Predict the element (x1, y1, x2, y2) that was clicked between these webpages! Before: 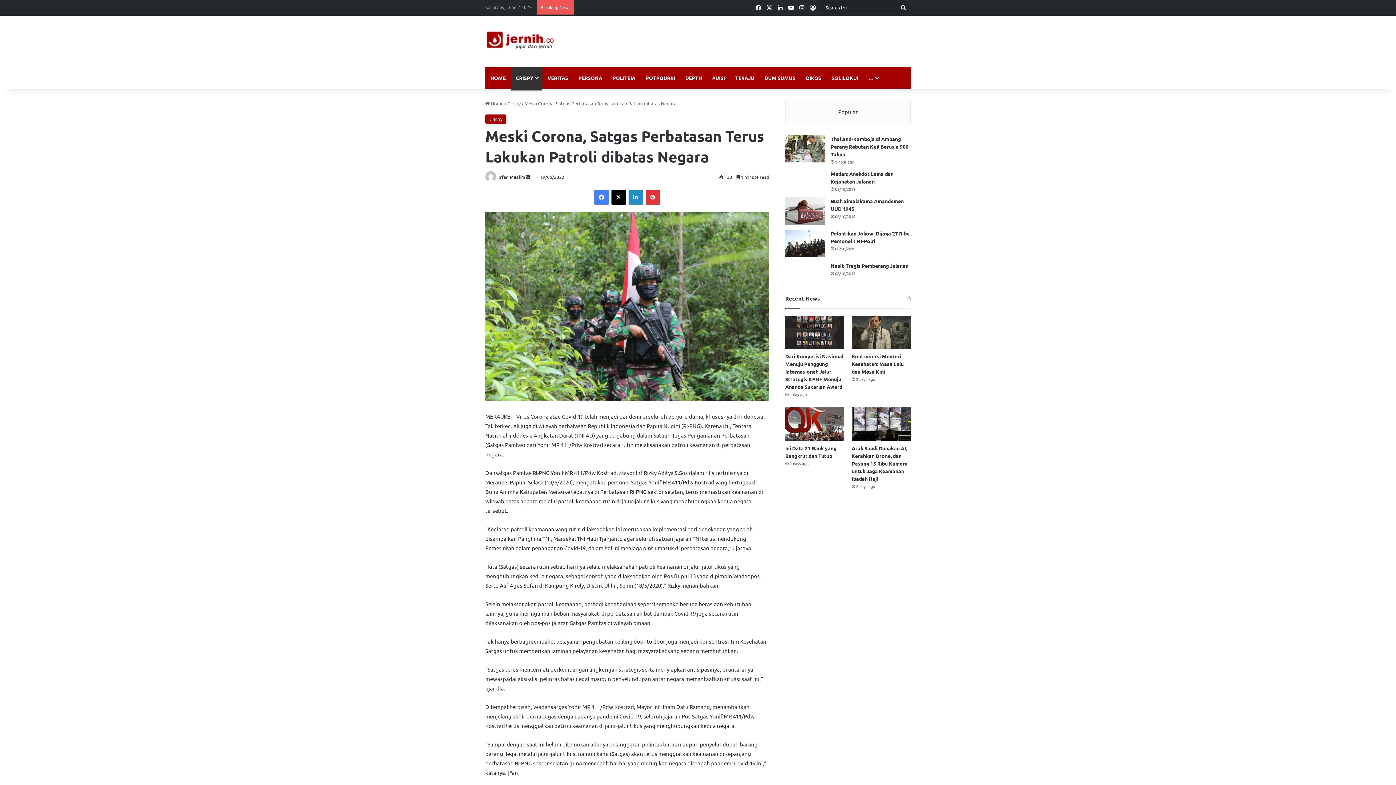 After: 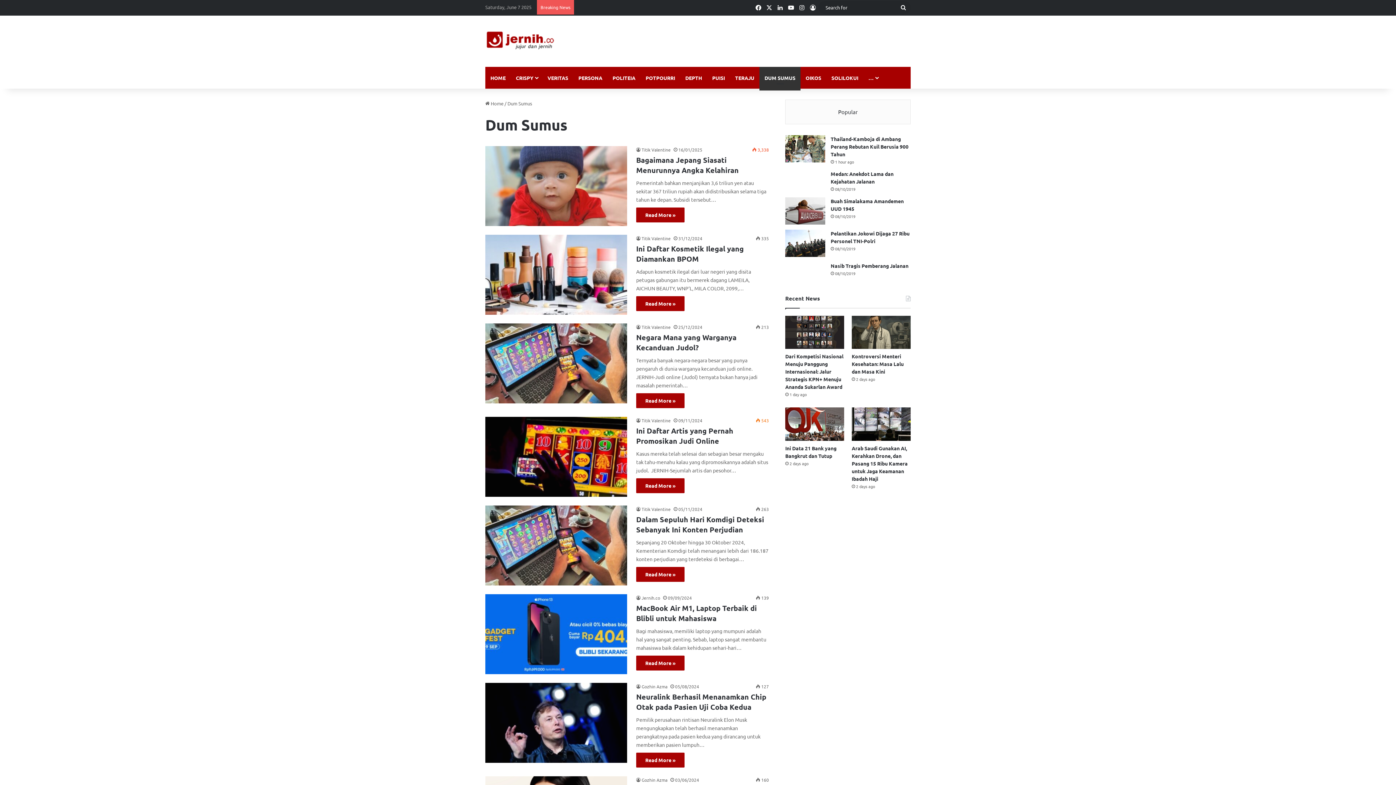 Action: bbox: (759, 66, 800, 88) label: DUM SUMUS